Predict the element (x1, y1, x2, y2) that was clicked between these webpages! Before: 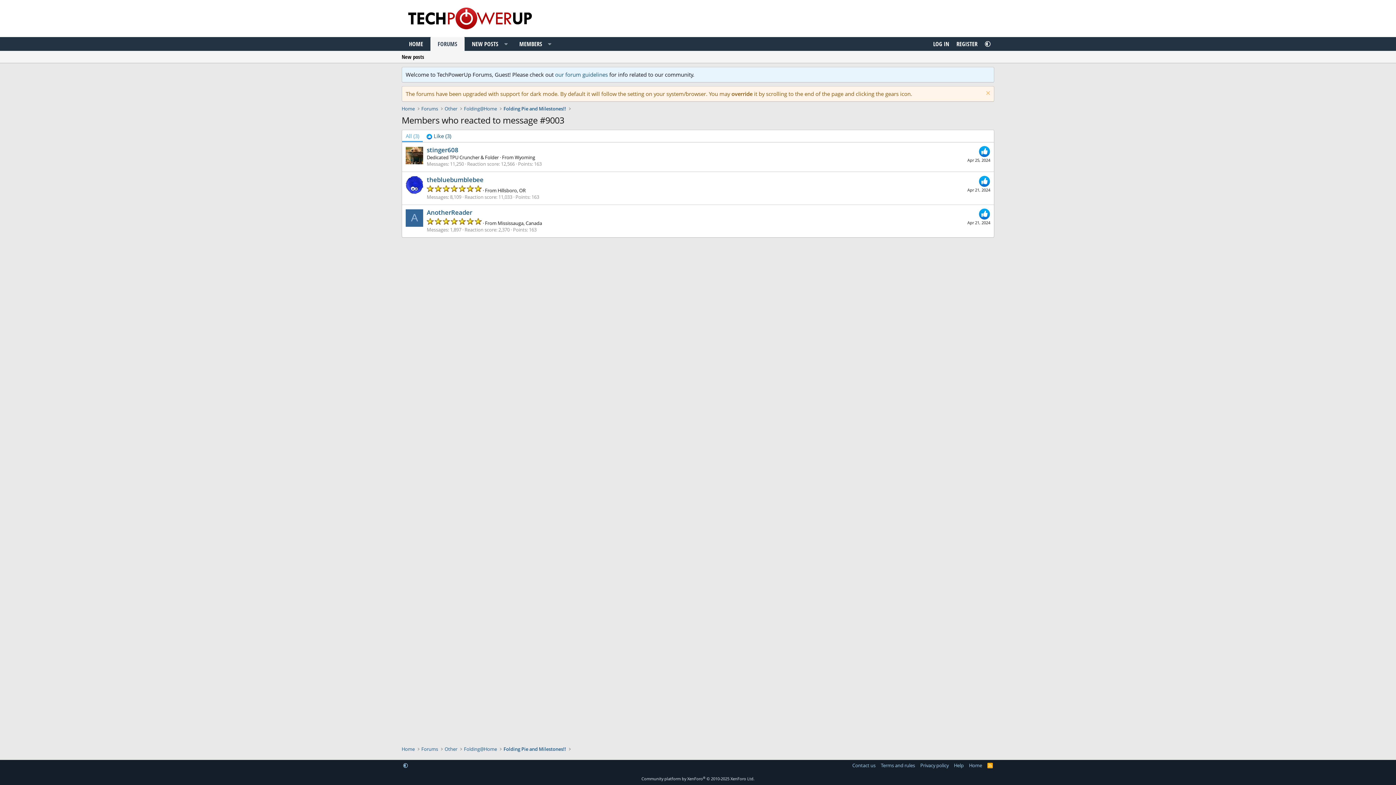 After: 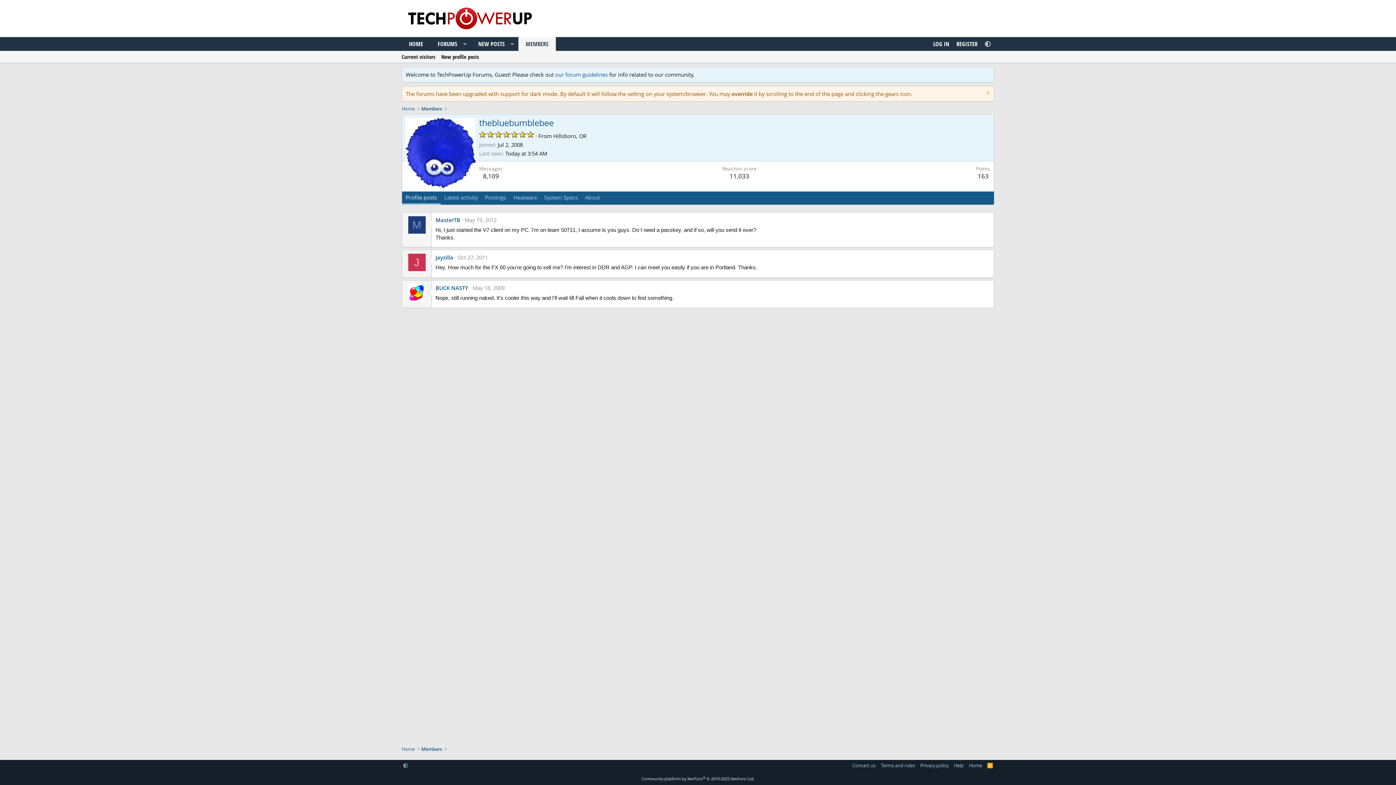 Action: label: thebluebumblebee bbox: (426, 175, 483, 183)